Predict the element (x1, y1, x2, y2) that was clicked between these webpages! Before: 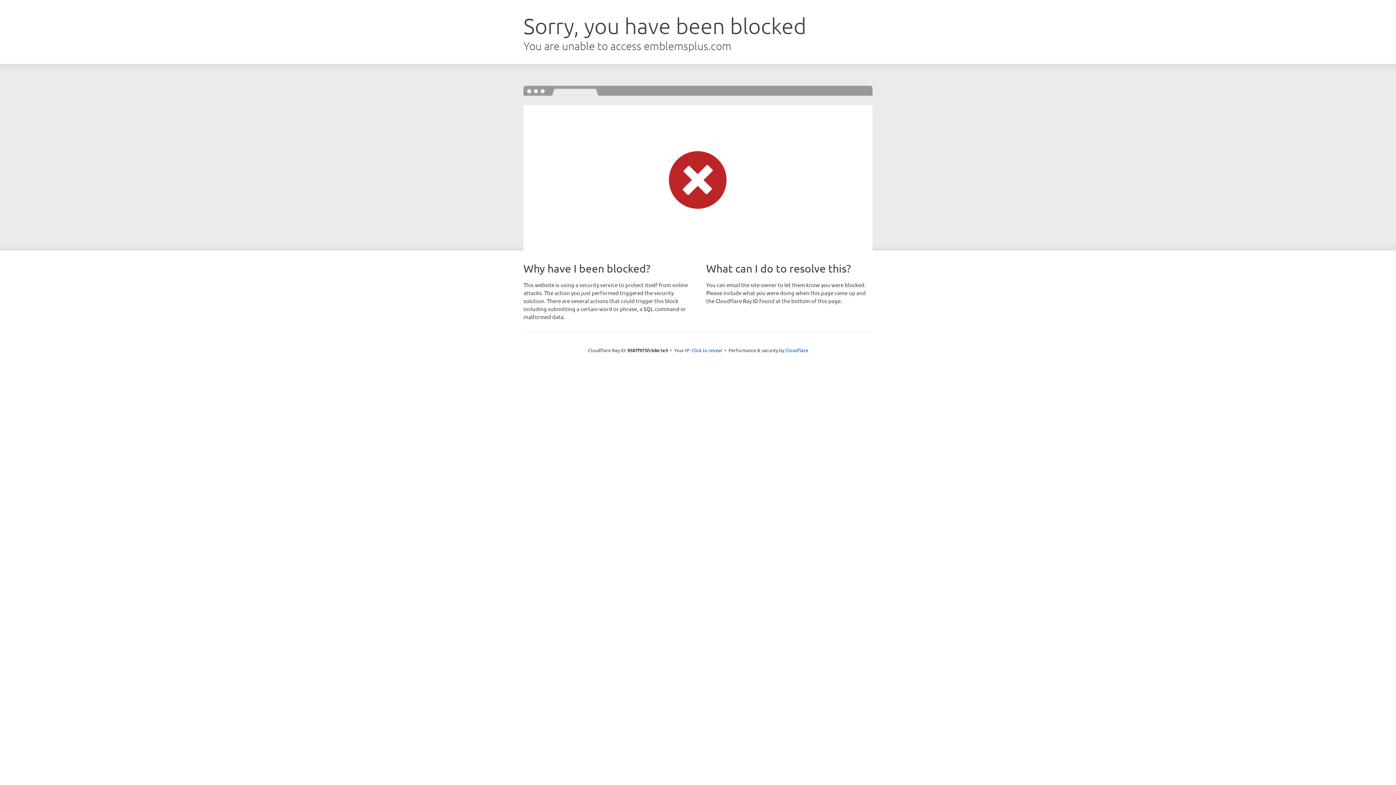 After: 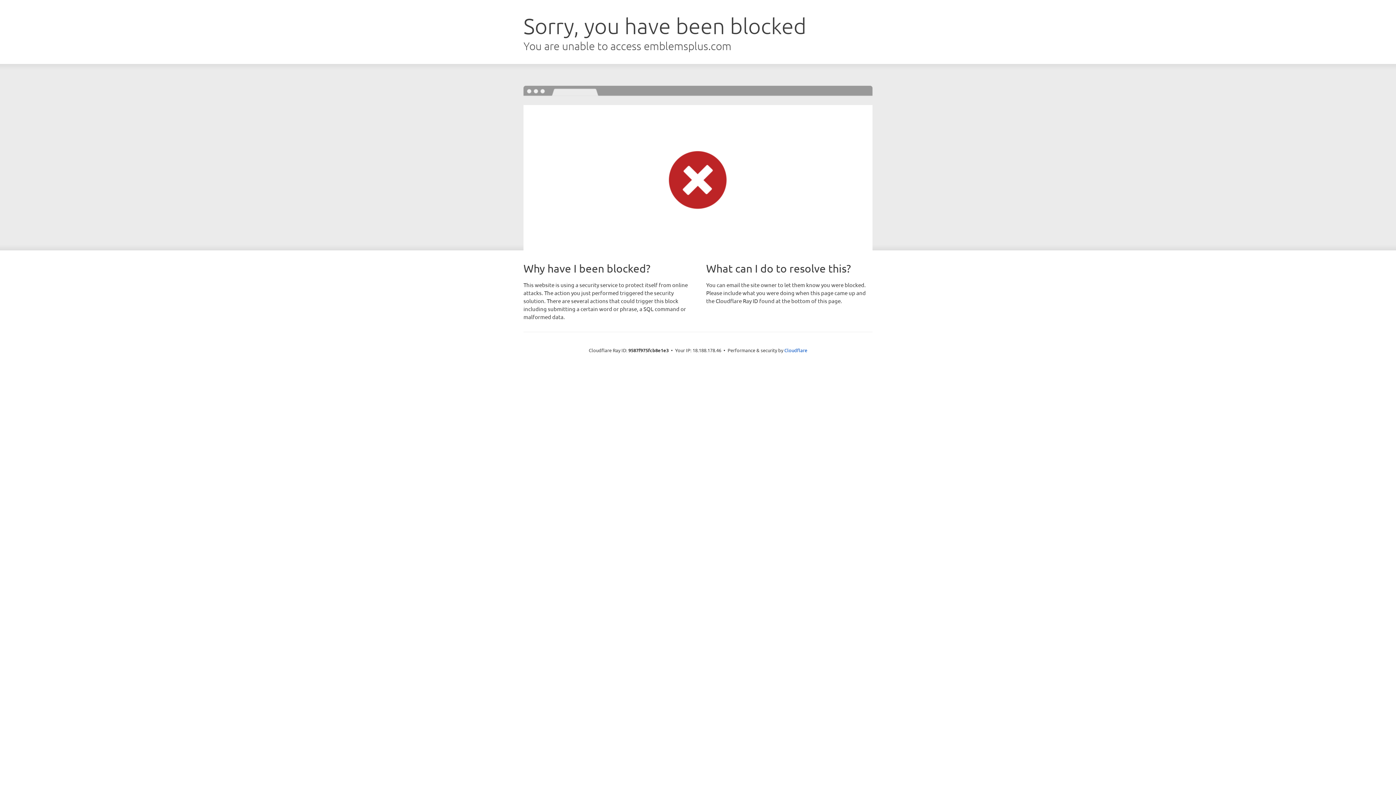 Action: label: Click to reveal bbox: (691, 346, 722, 353)